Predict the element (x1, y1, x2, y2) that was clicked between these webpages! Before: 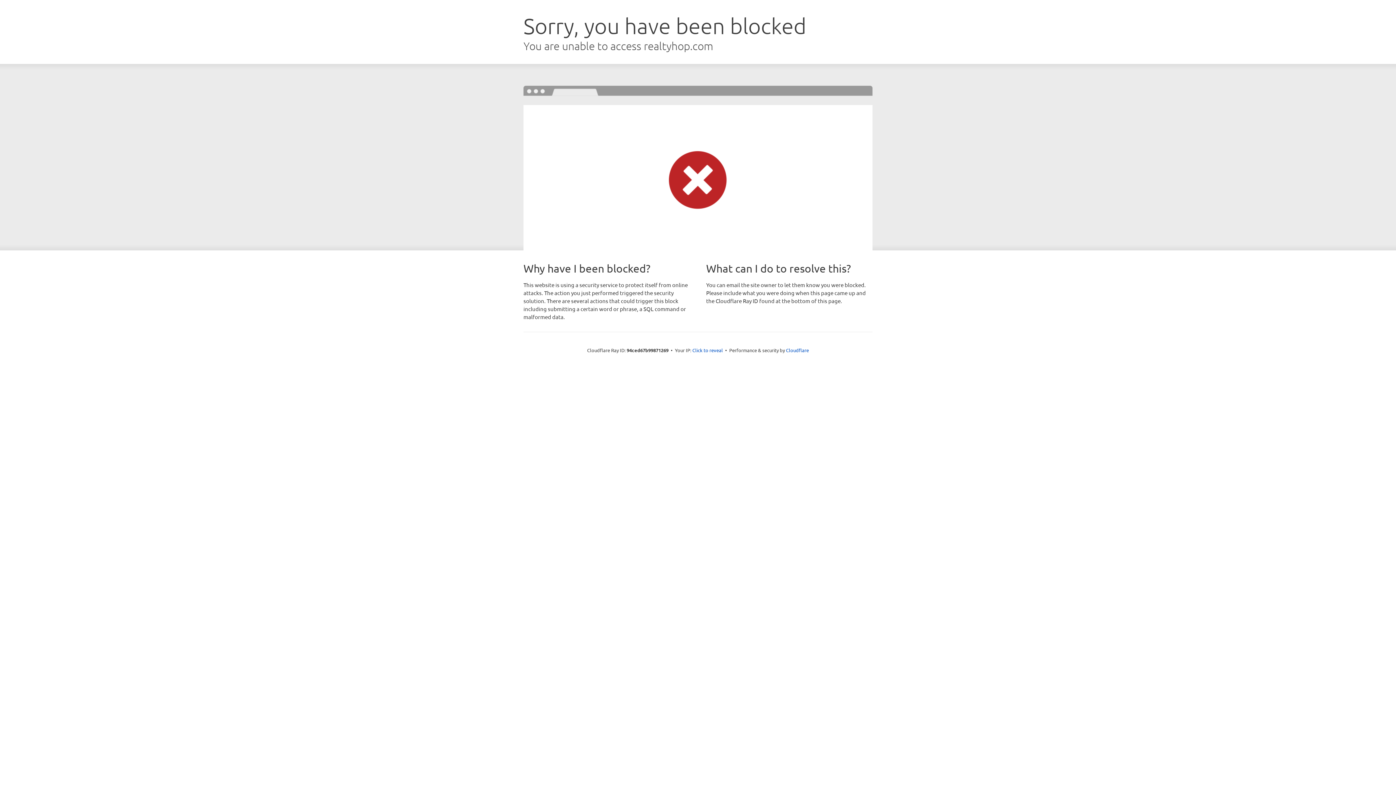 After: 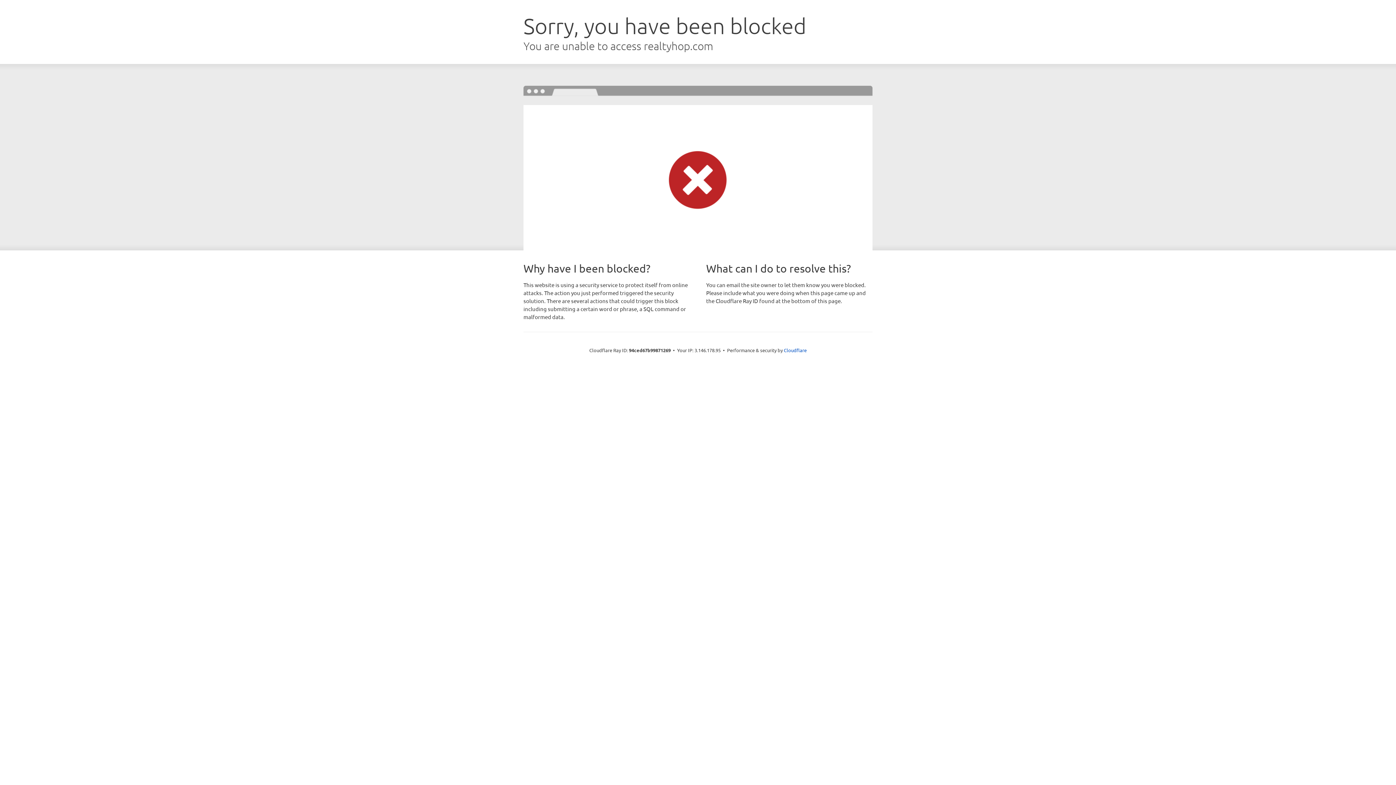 Action: label: Click to reveal bbox: (692, 346, 723, 353)